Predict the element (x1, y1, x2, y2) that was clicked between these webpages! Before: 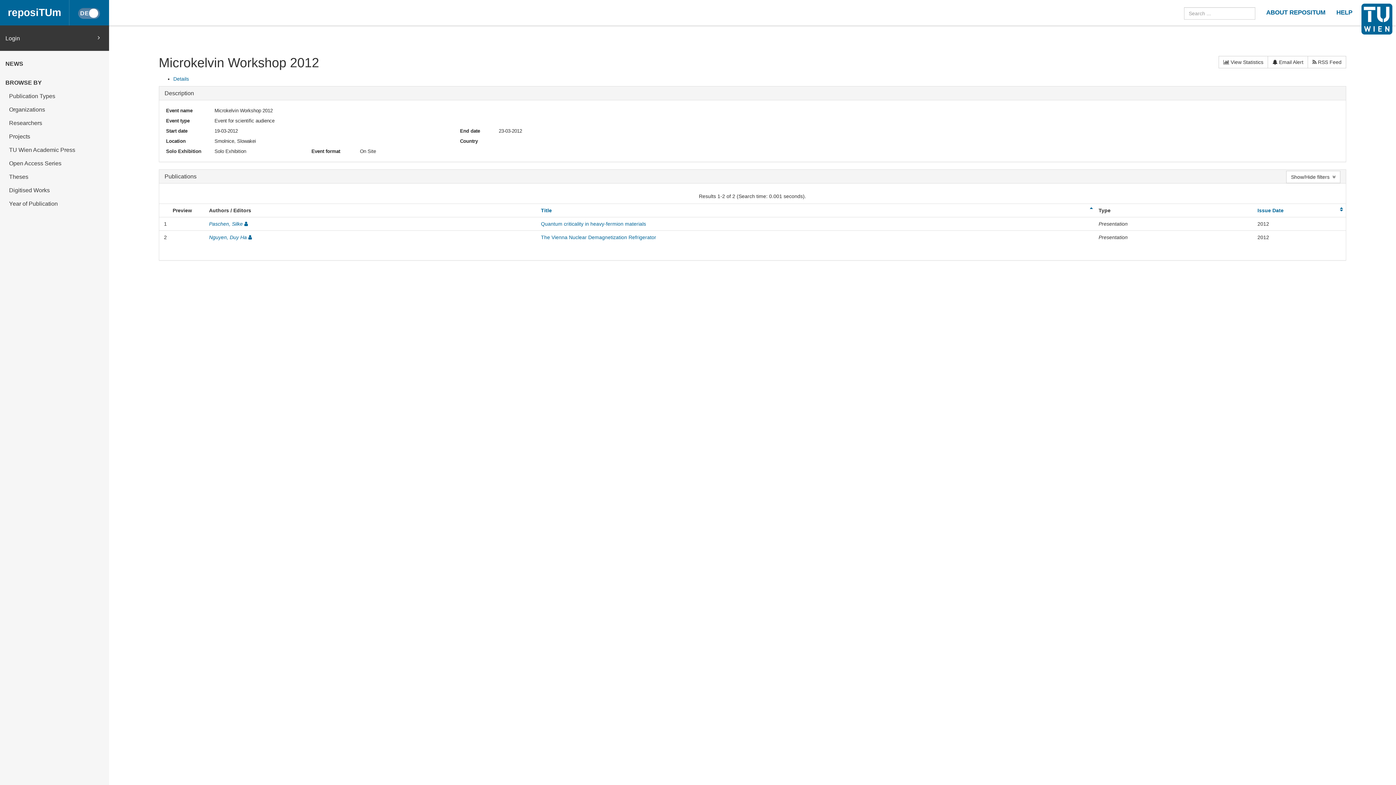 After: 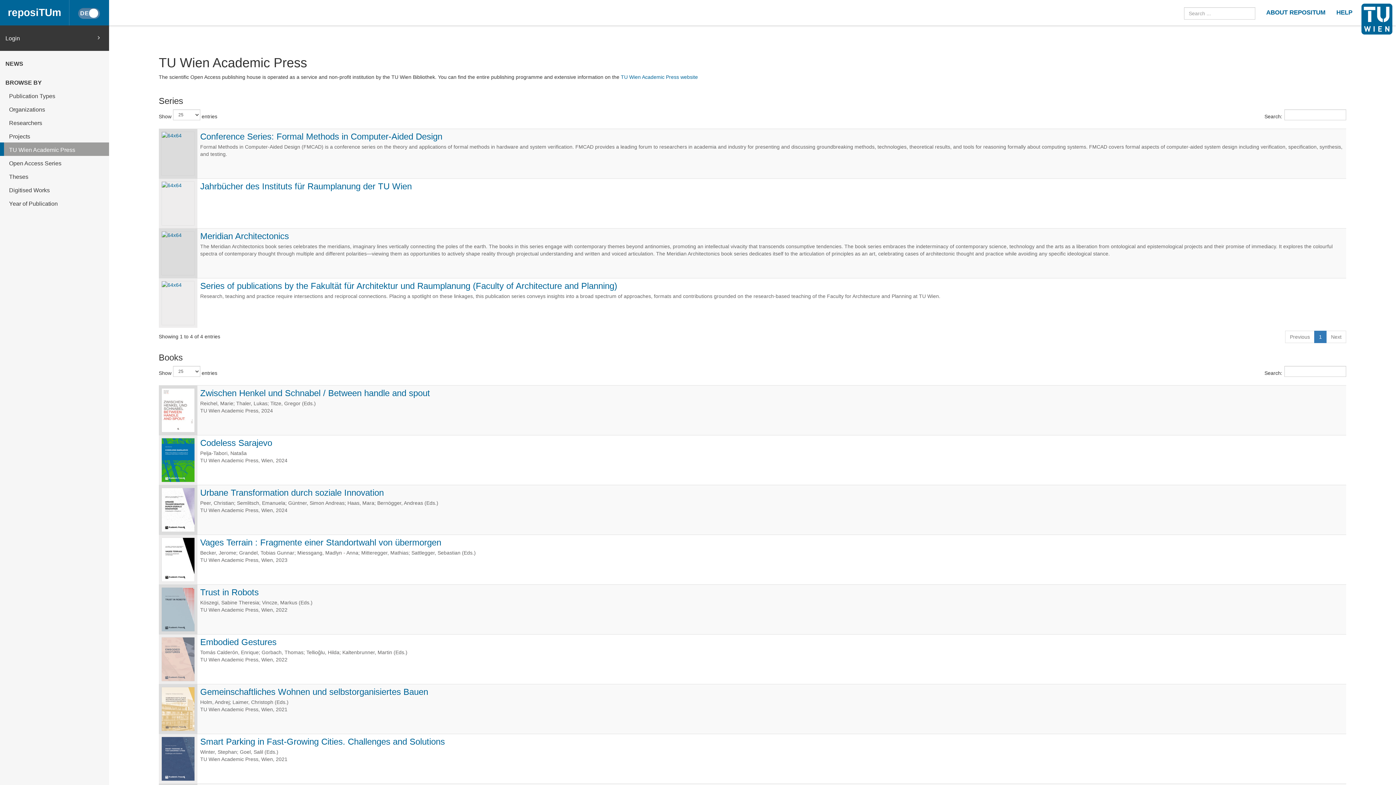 Action: label: TU Wien Academic Press bbox: (0, 142, 109, 156)